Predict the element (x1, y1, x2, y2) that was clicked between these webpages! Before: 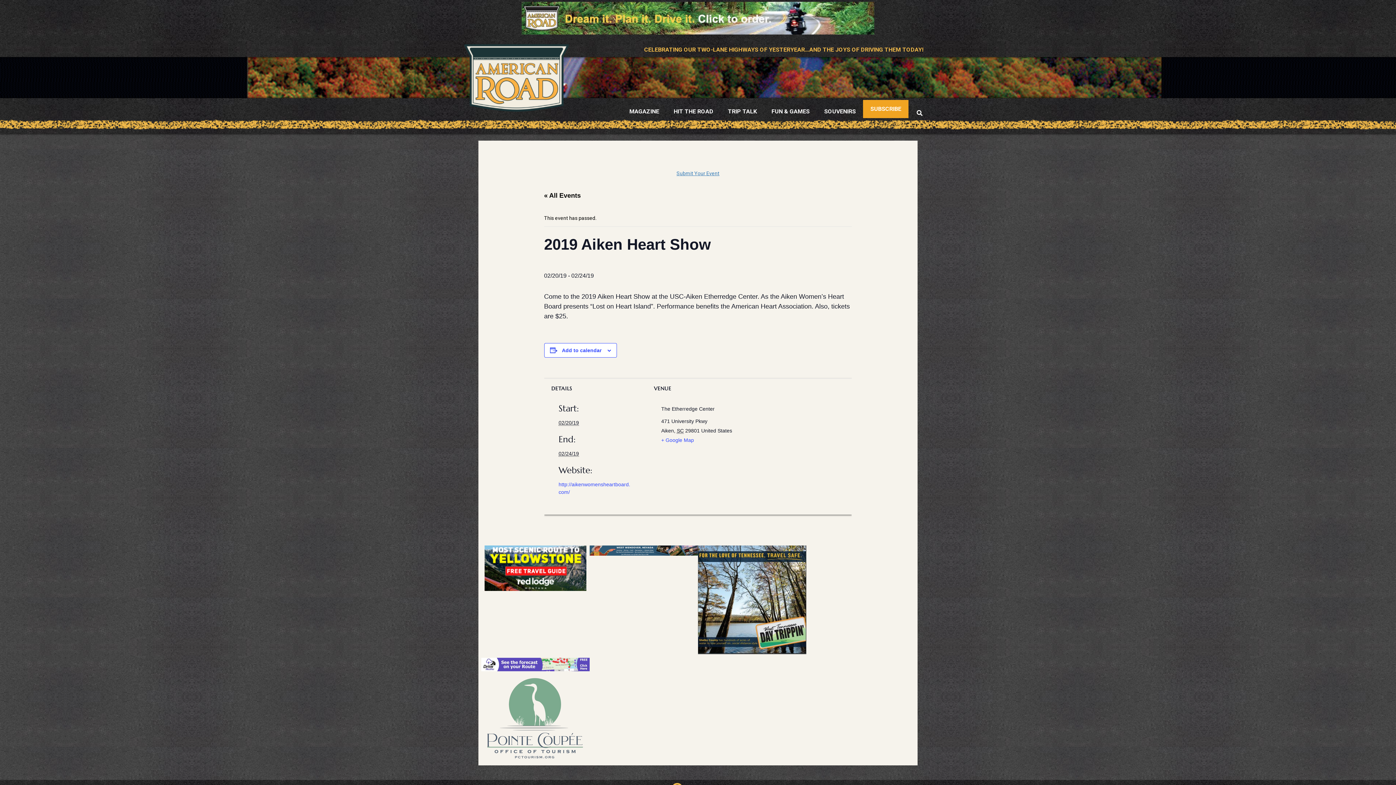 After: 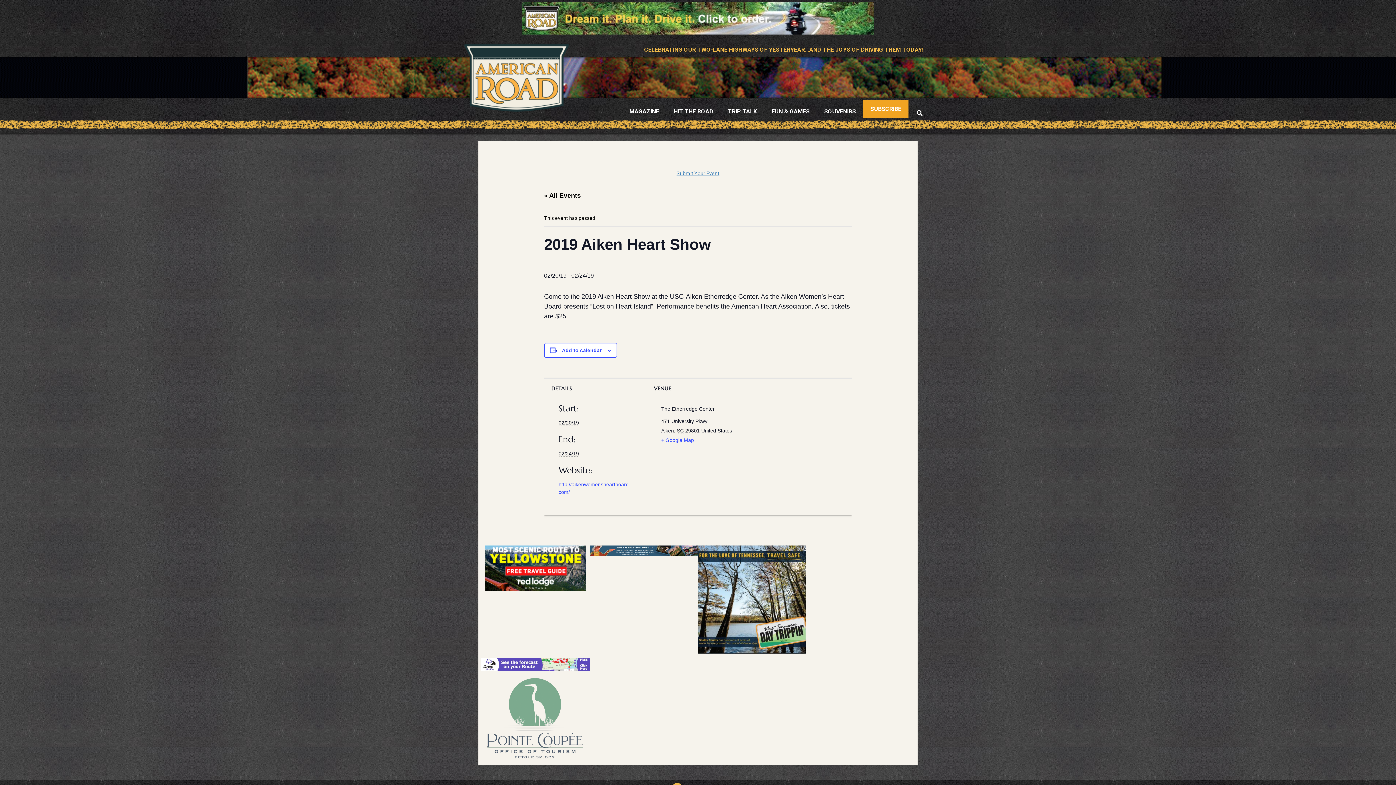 Action: label: West Wendover, Nevada Promo bbox: (589, 545, 698, 555)